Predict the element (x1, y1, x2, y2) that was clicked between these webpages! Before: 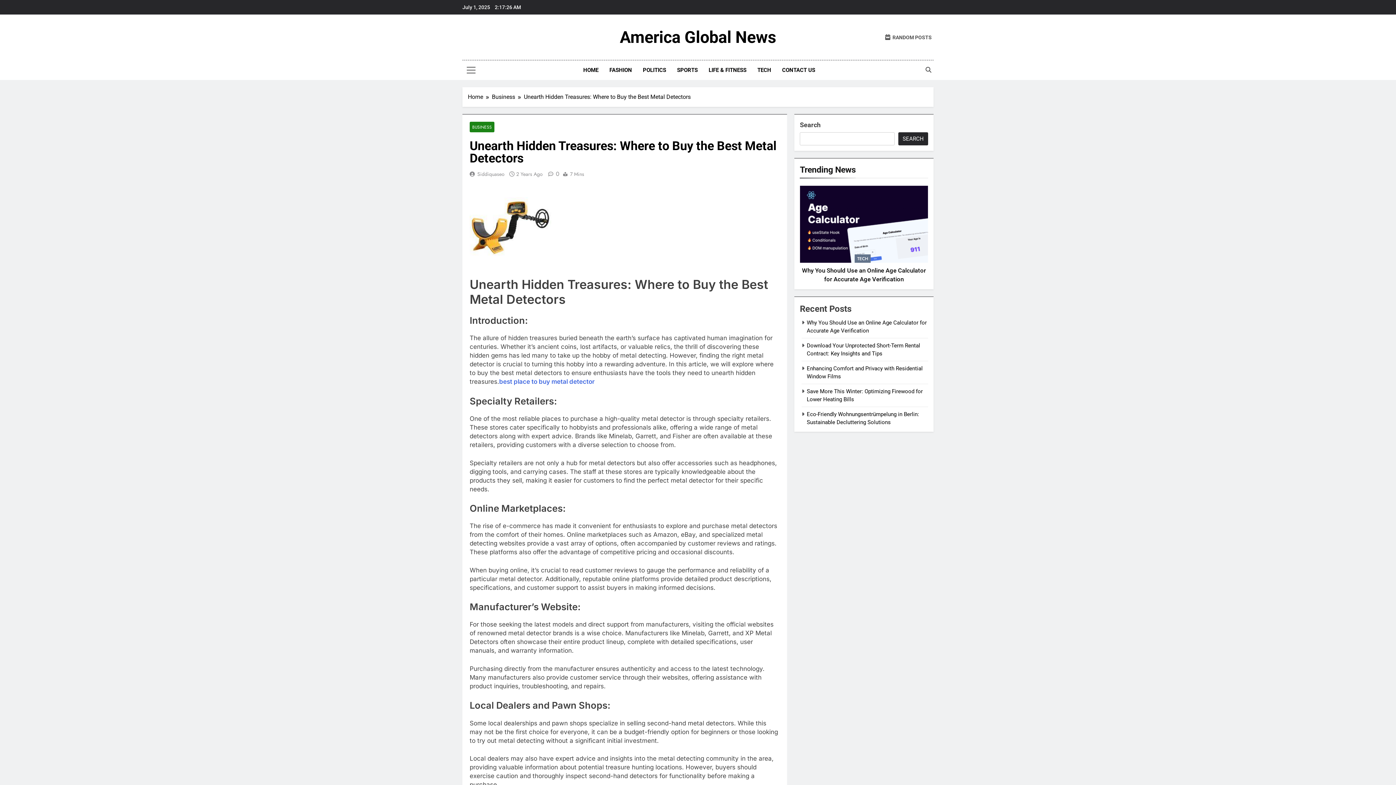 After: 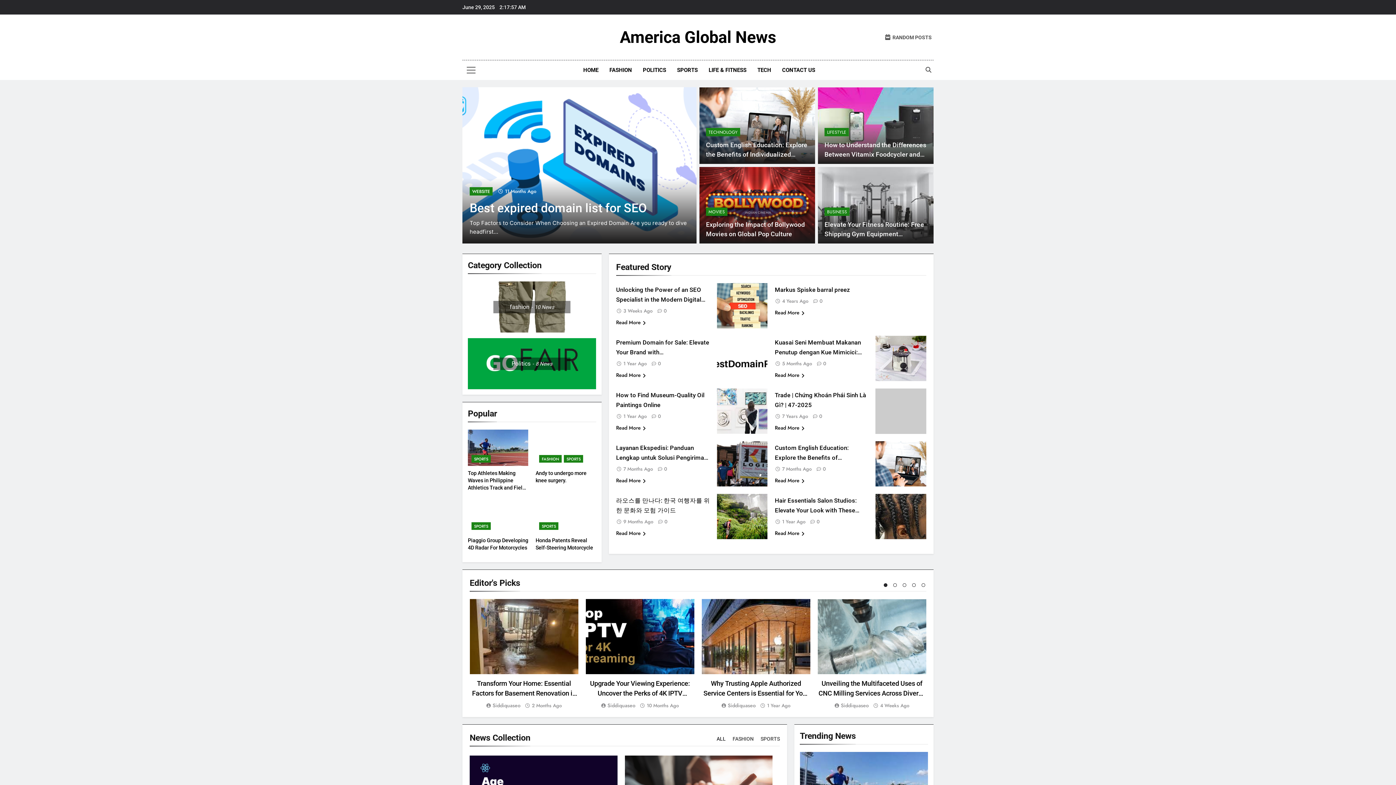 Action: label: Home bbox: (468, 92, 492, 101)